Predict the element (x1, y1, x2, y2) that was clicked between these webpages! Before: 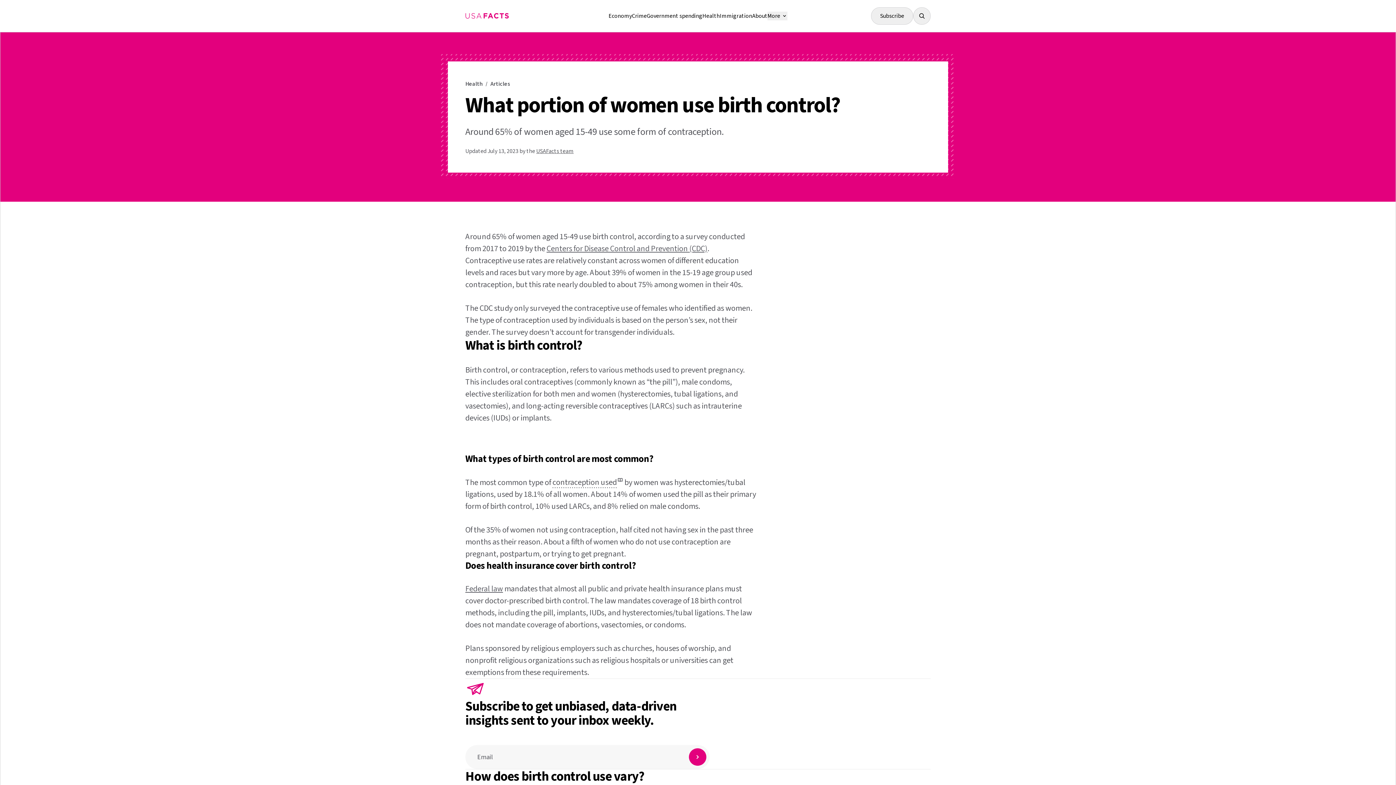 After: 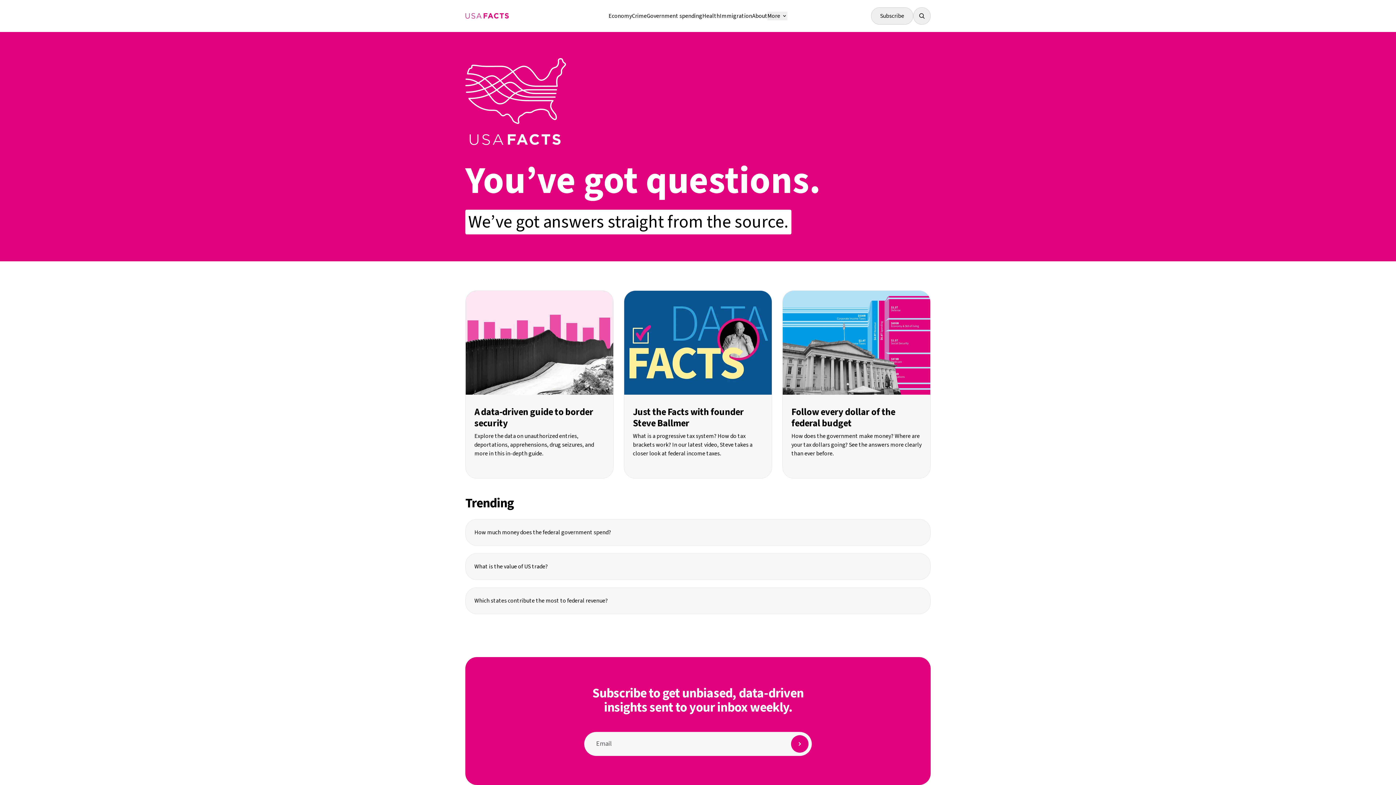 Action: bbox: (465, 13, 509, 18) label: Immigration guide page